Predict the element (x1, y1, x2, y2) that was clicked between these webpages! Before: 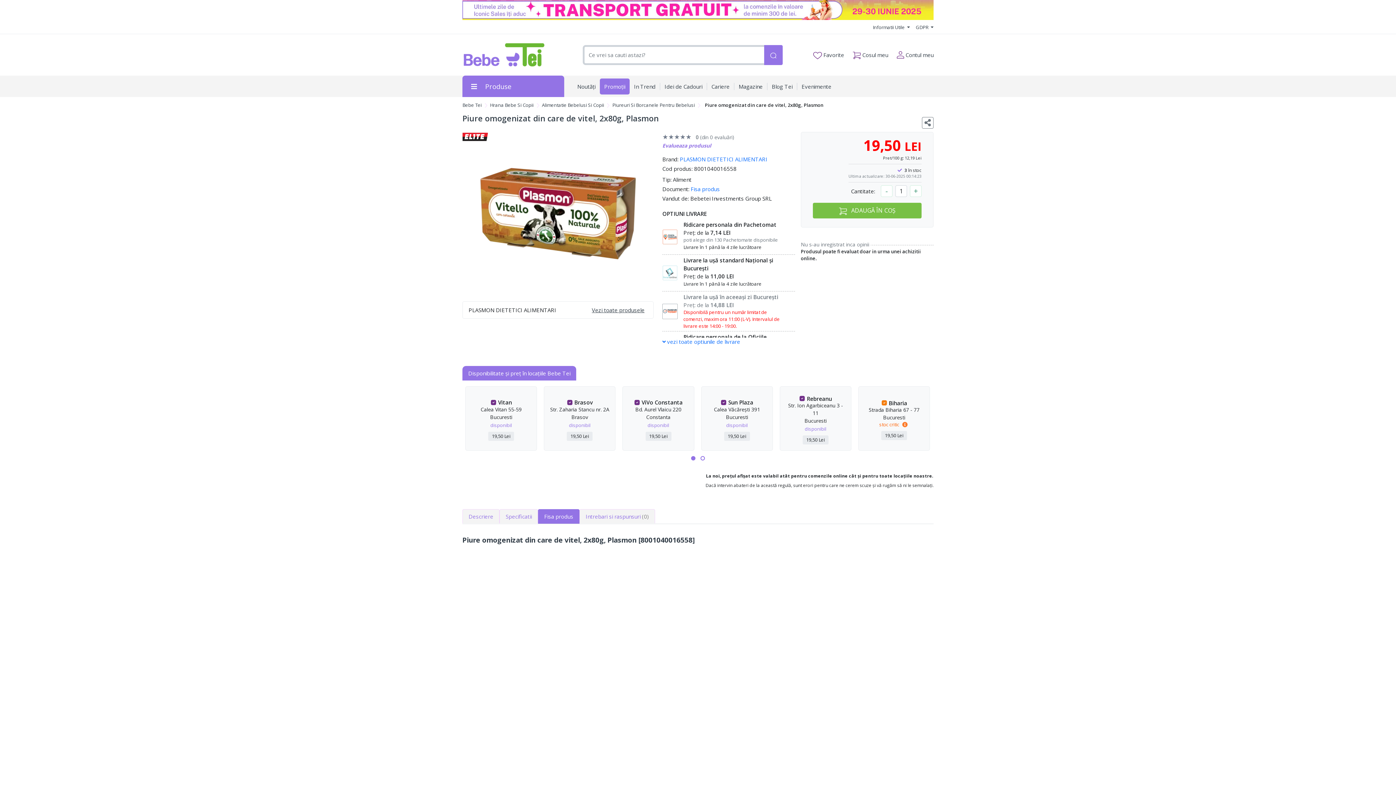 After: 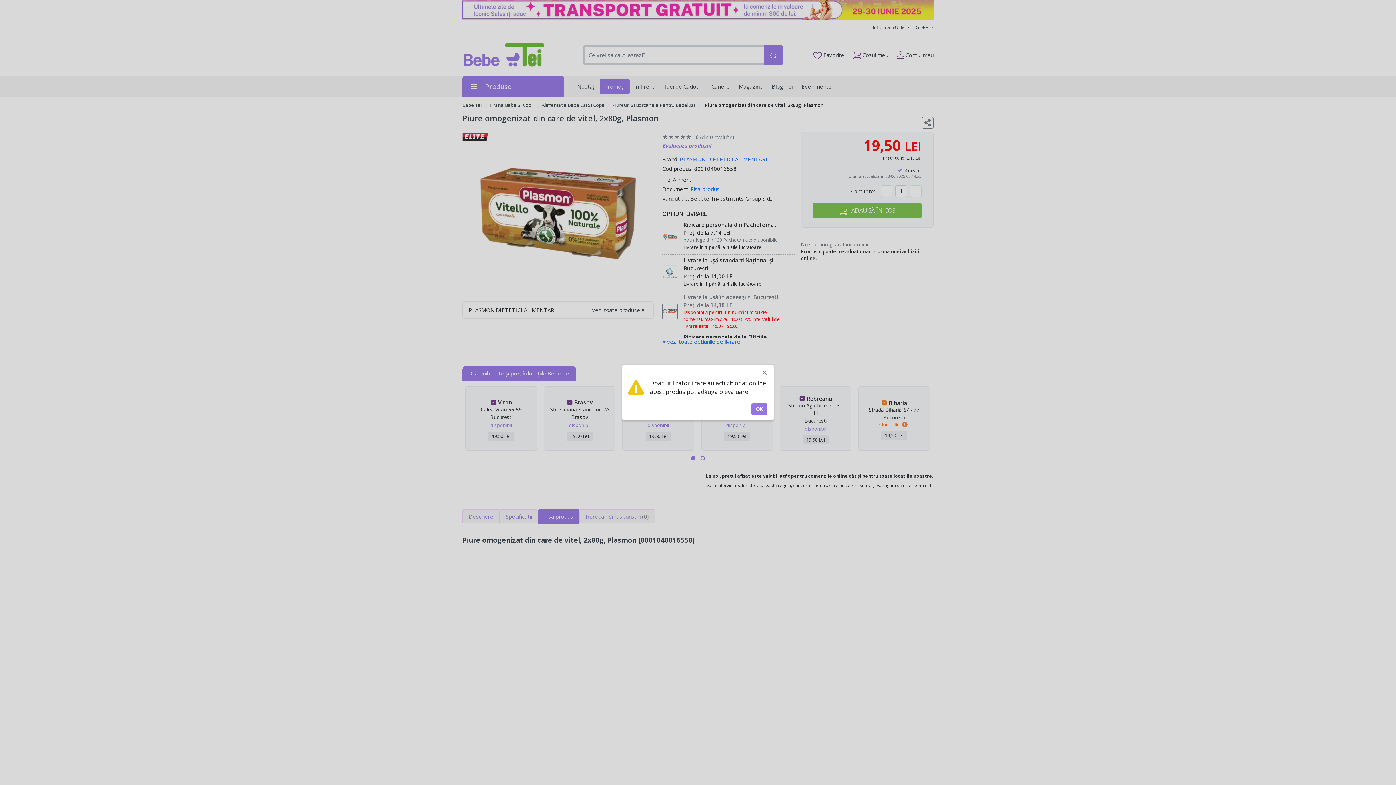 Action: label: Evalueaza produsul bbox: (662, 142, 711, 149)